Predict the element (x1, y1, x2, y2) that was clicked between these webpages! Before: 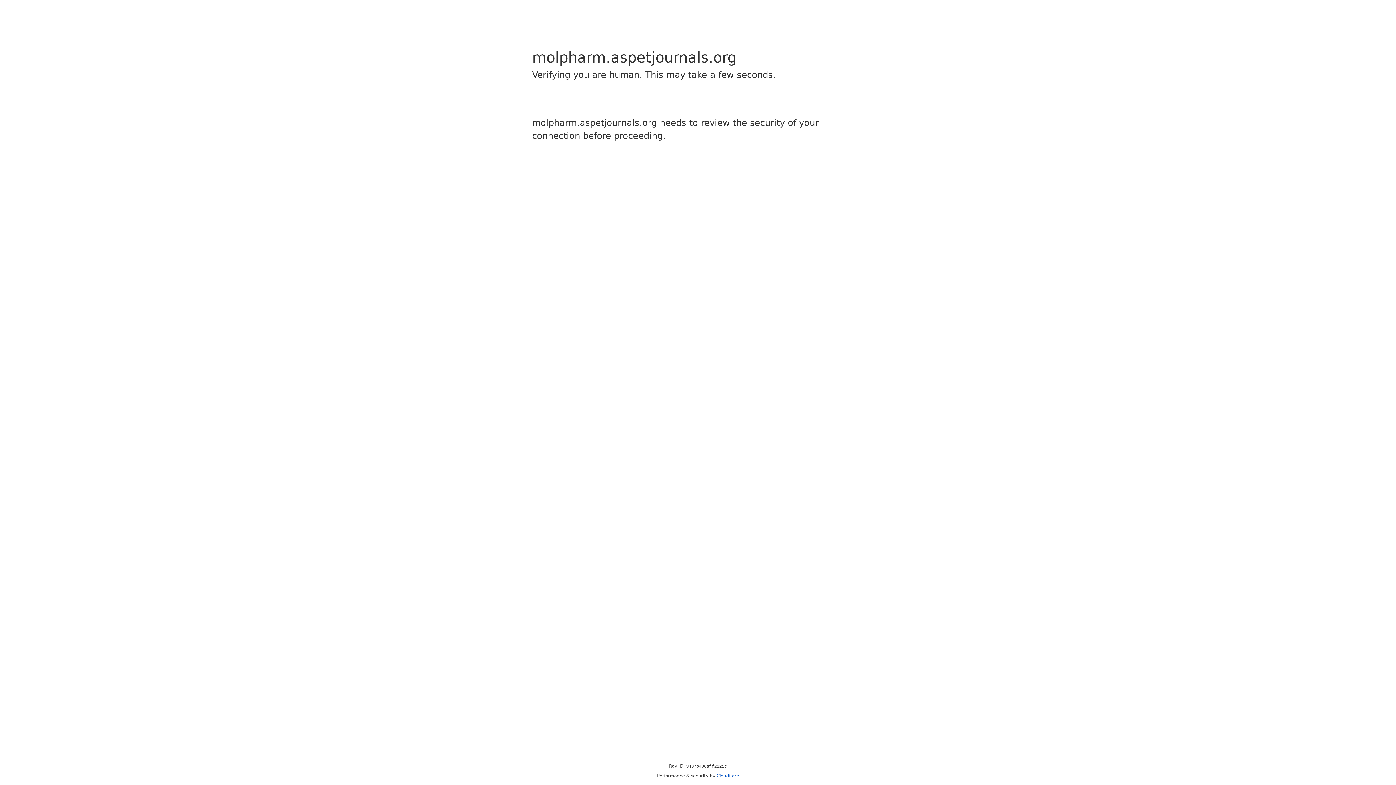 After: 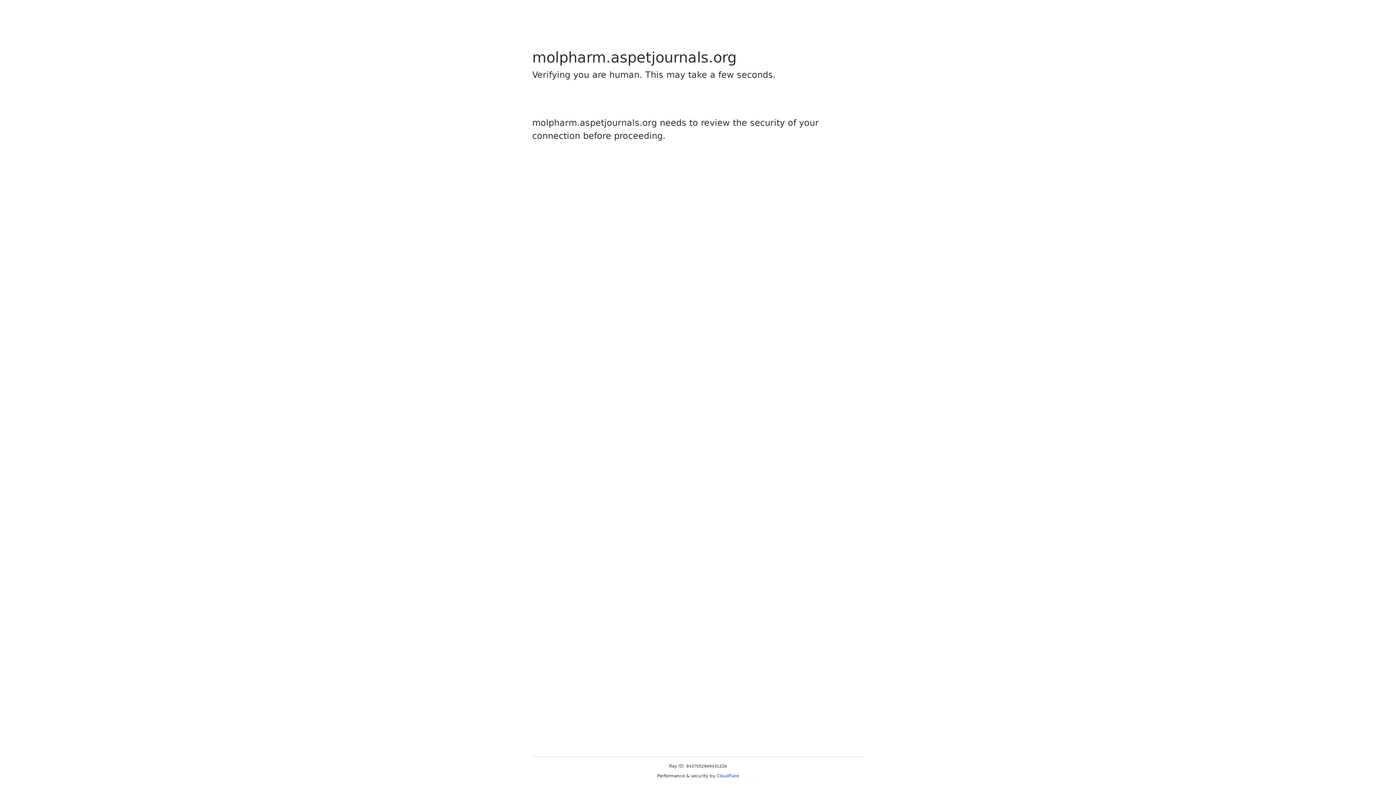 Action: label: Cloudflare bbox: (716, 773, 739, 778)